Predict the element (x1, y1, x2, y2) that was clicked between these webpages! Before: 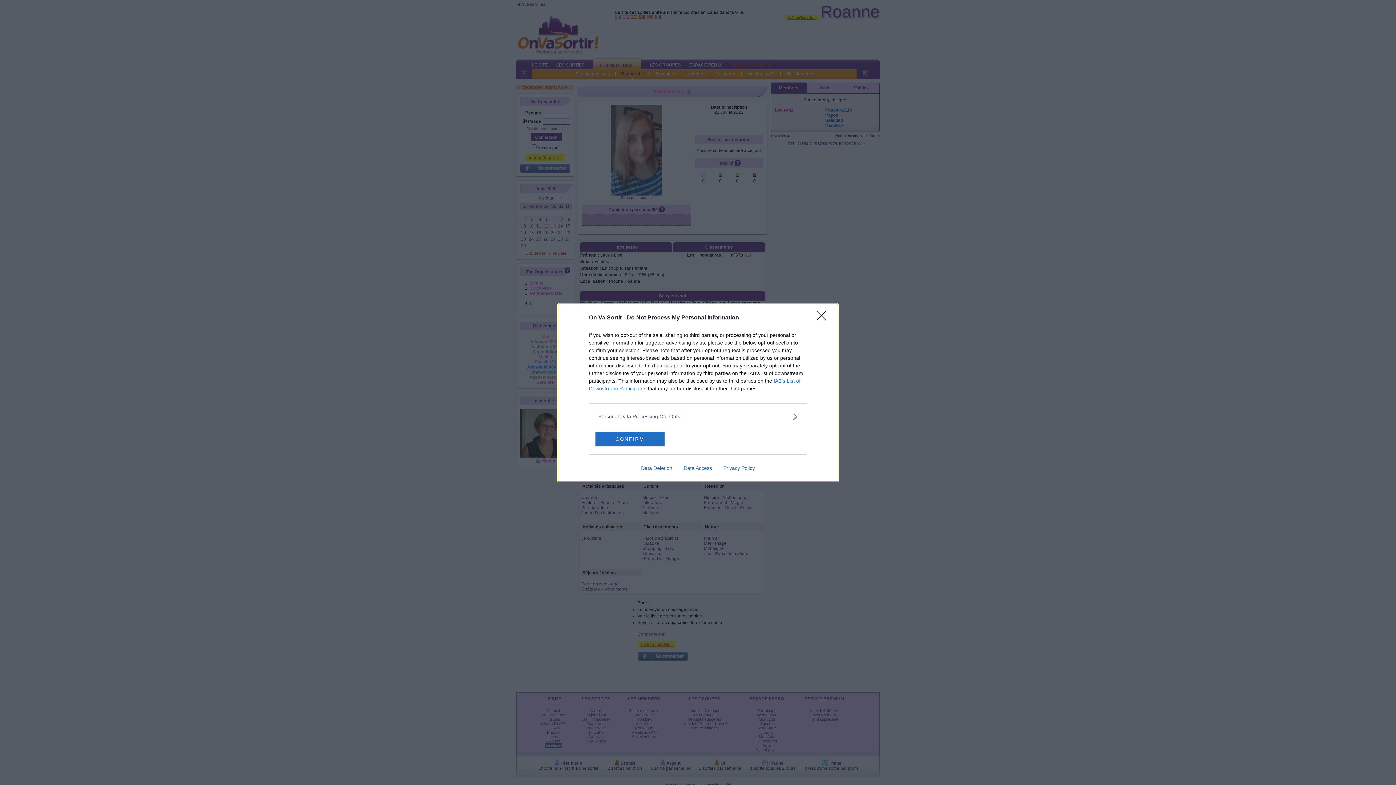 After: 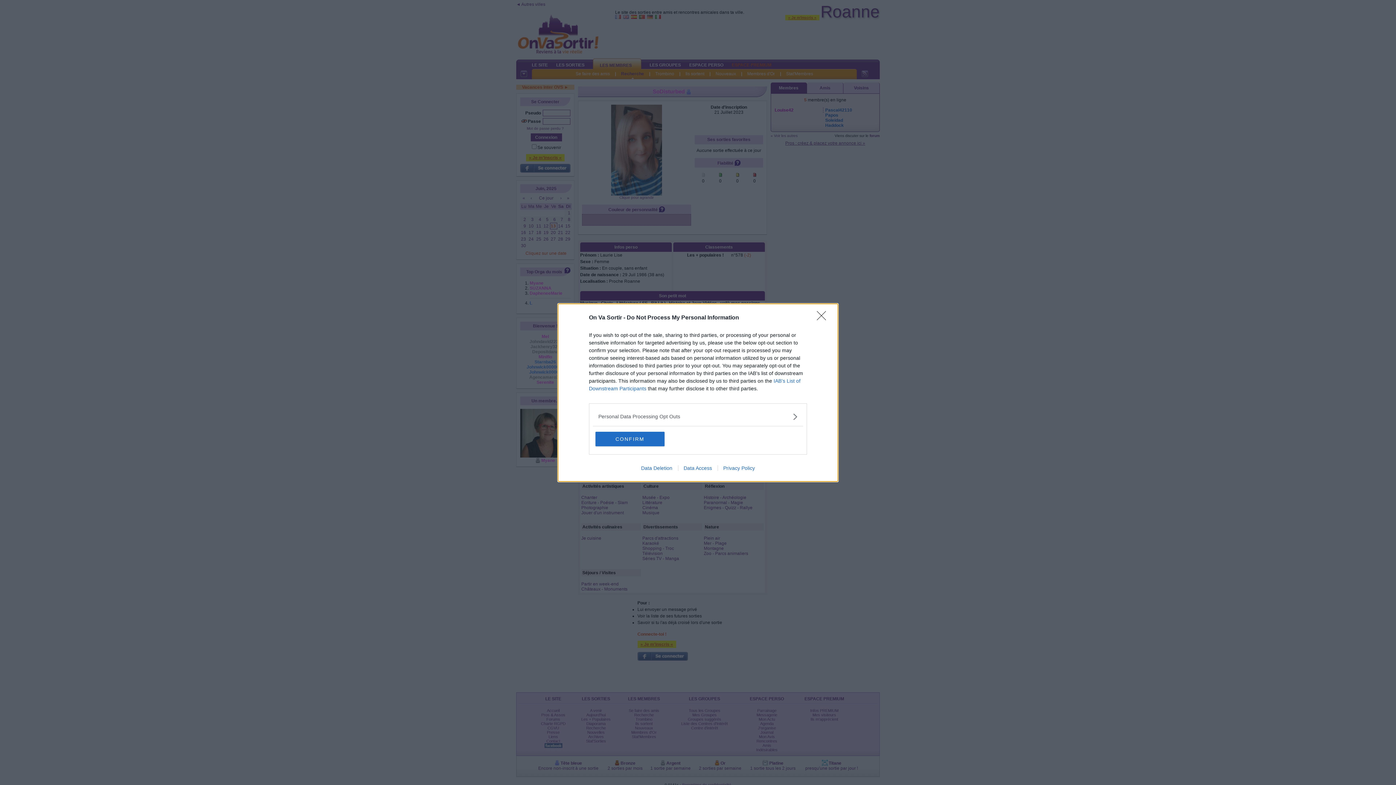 Action: bbox: (635, 465, 678, 471) label: Data Deletion